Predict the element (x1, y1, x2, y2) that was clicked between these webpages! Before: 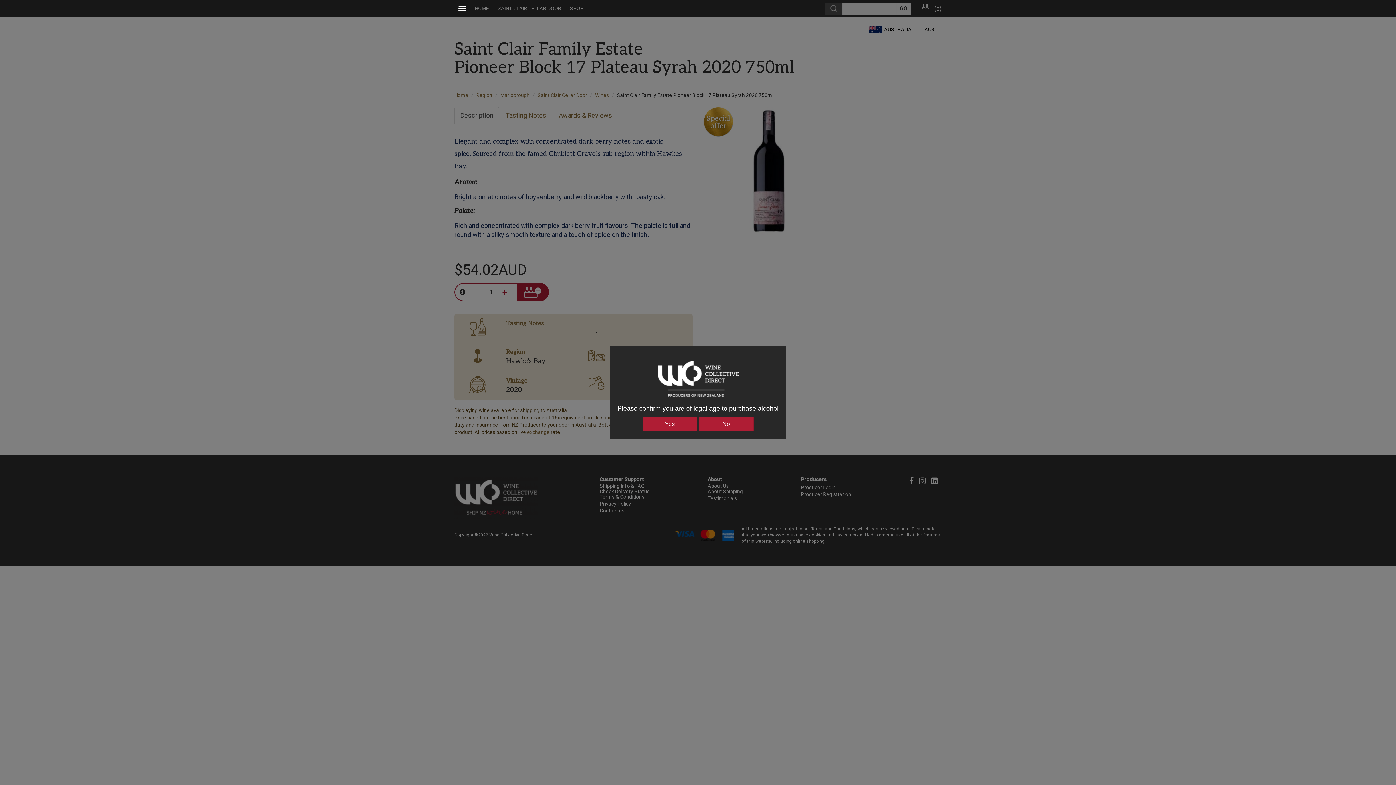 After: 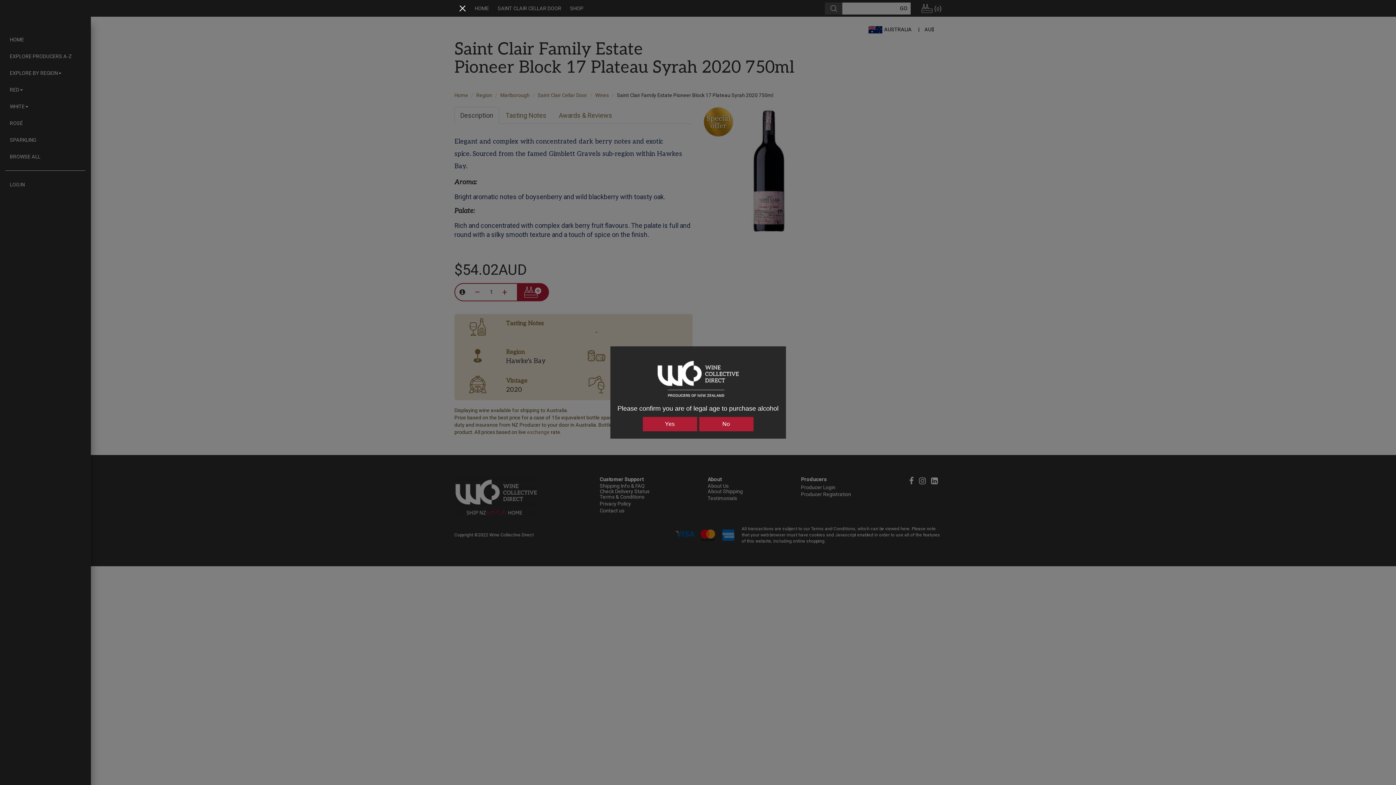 Action: label: Toggle navigation bbox: (454, 2, 470, 14)